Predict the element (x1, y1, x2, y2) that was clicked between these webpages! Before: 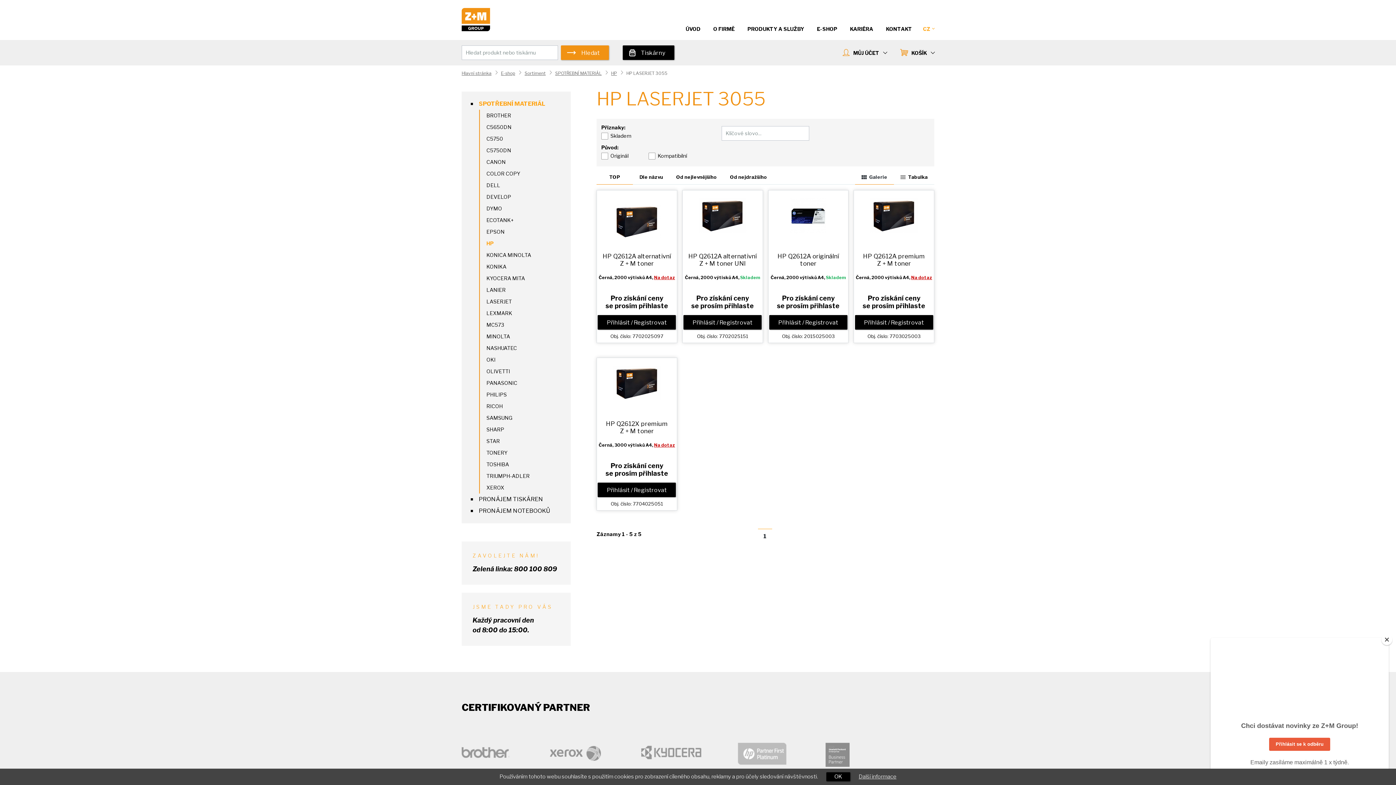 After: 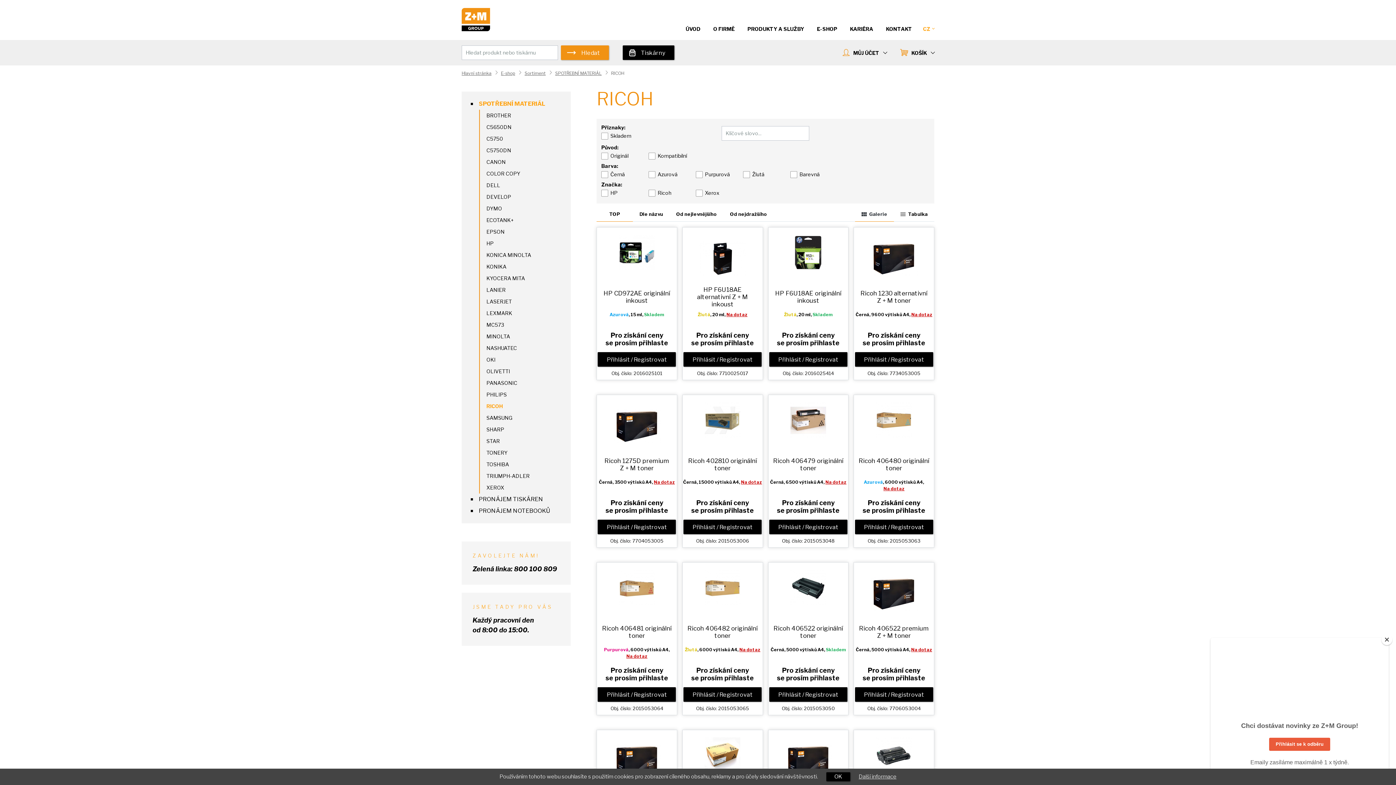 Action: bbox: (486, 403, 502, 409) label: RICOH